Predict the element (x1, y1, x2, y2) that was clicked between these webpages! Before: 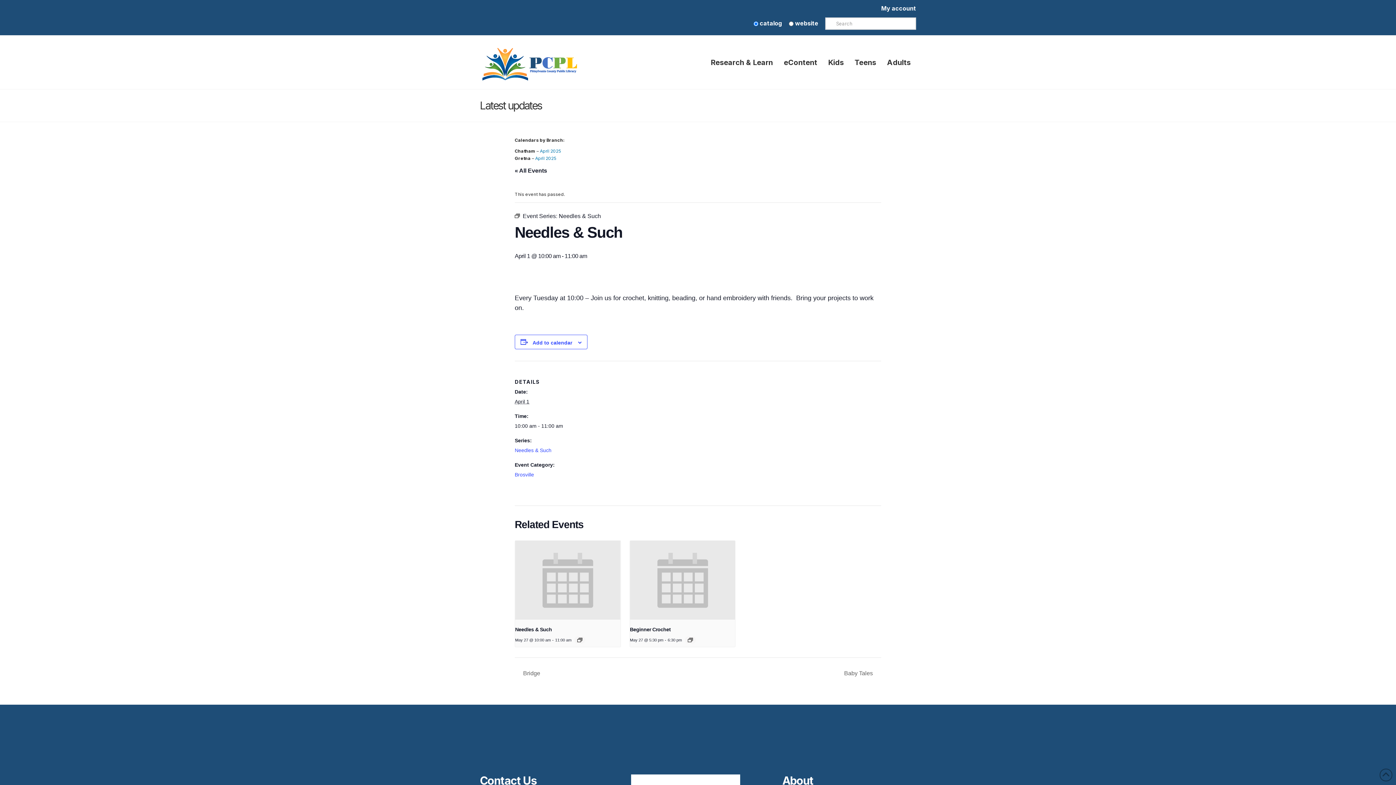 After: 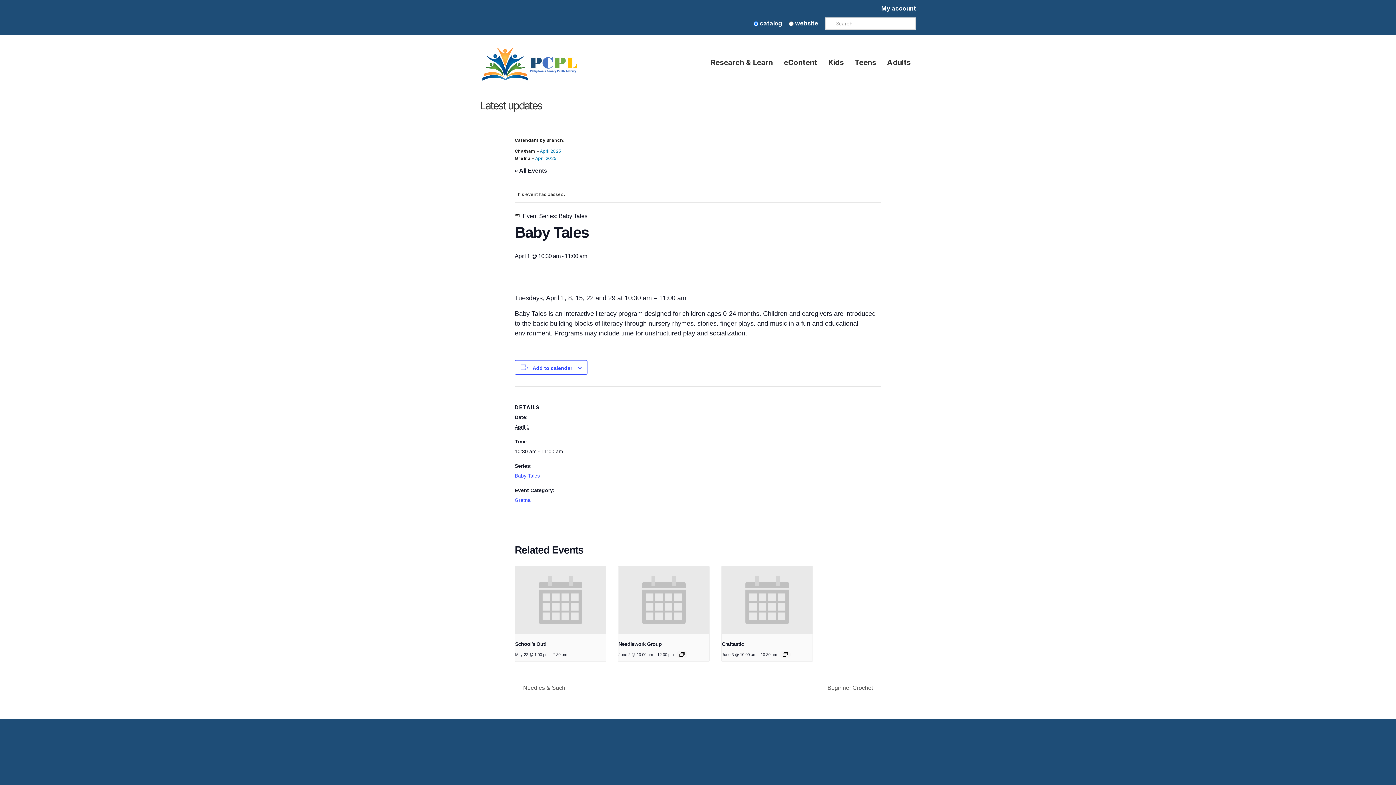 Action: label: Baby Tales  bbox: (840, 670, 881, 676)